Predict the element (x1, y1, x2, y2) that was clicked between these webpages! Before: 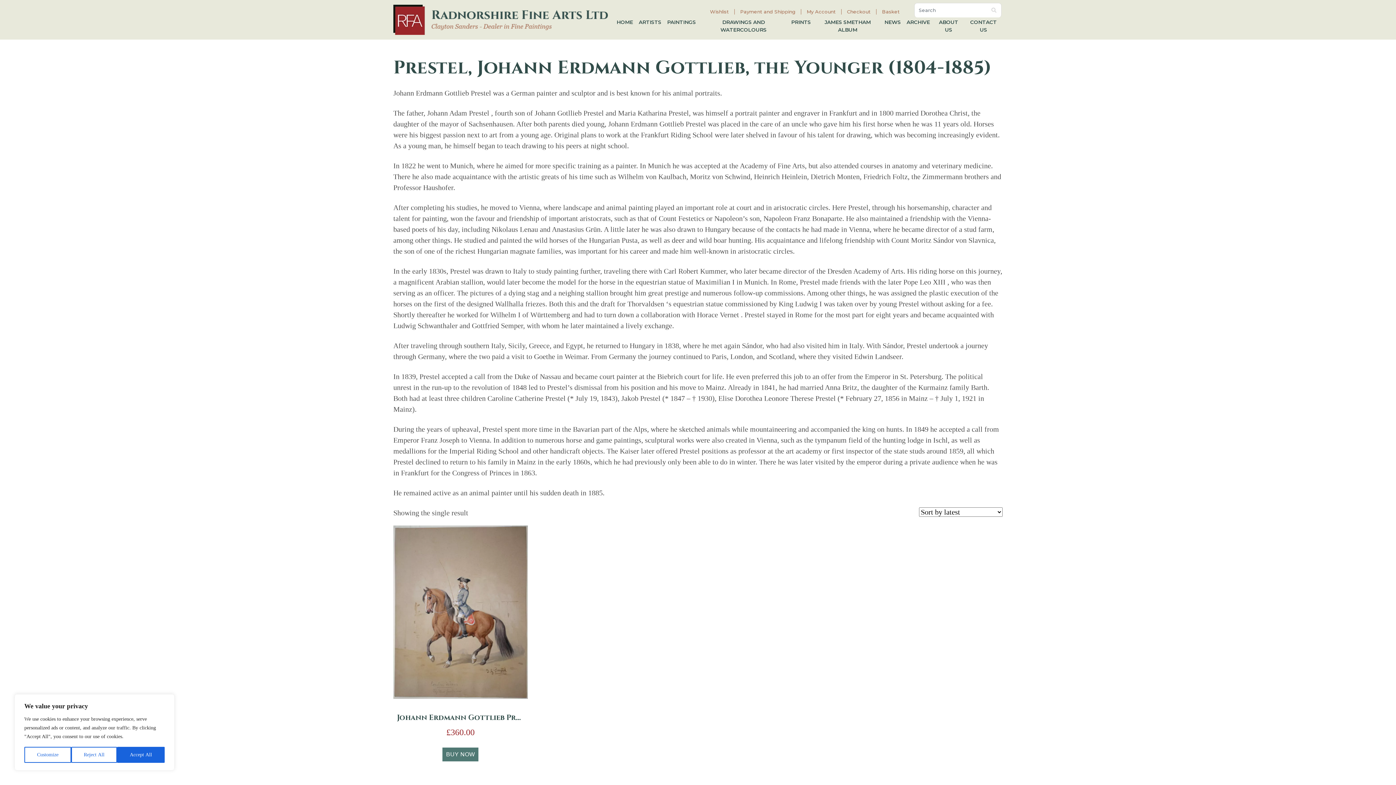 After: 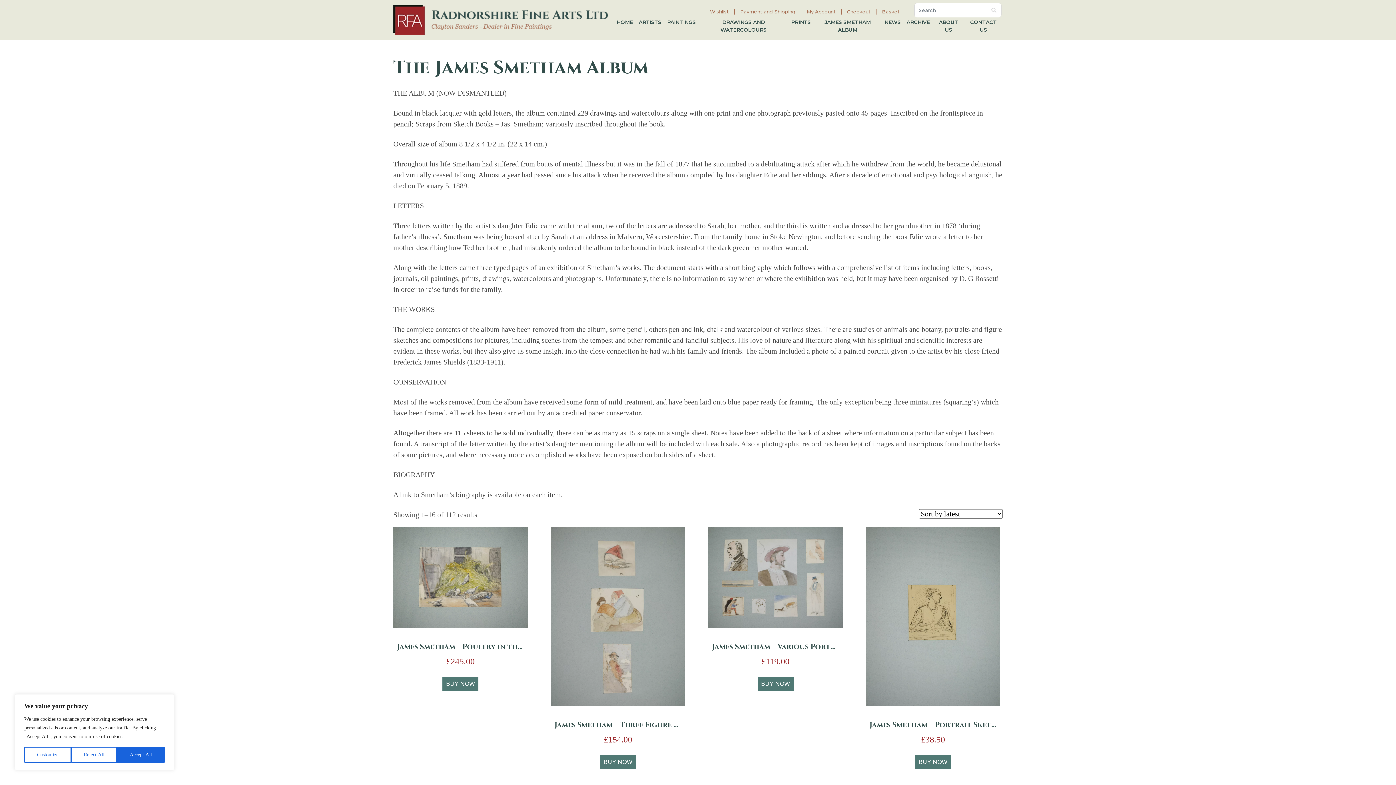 Action: label: JAMES SMETHAM ALBUM bbox: (813, 15, 881, 36)